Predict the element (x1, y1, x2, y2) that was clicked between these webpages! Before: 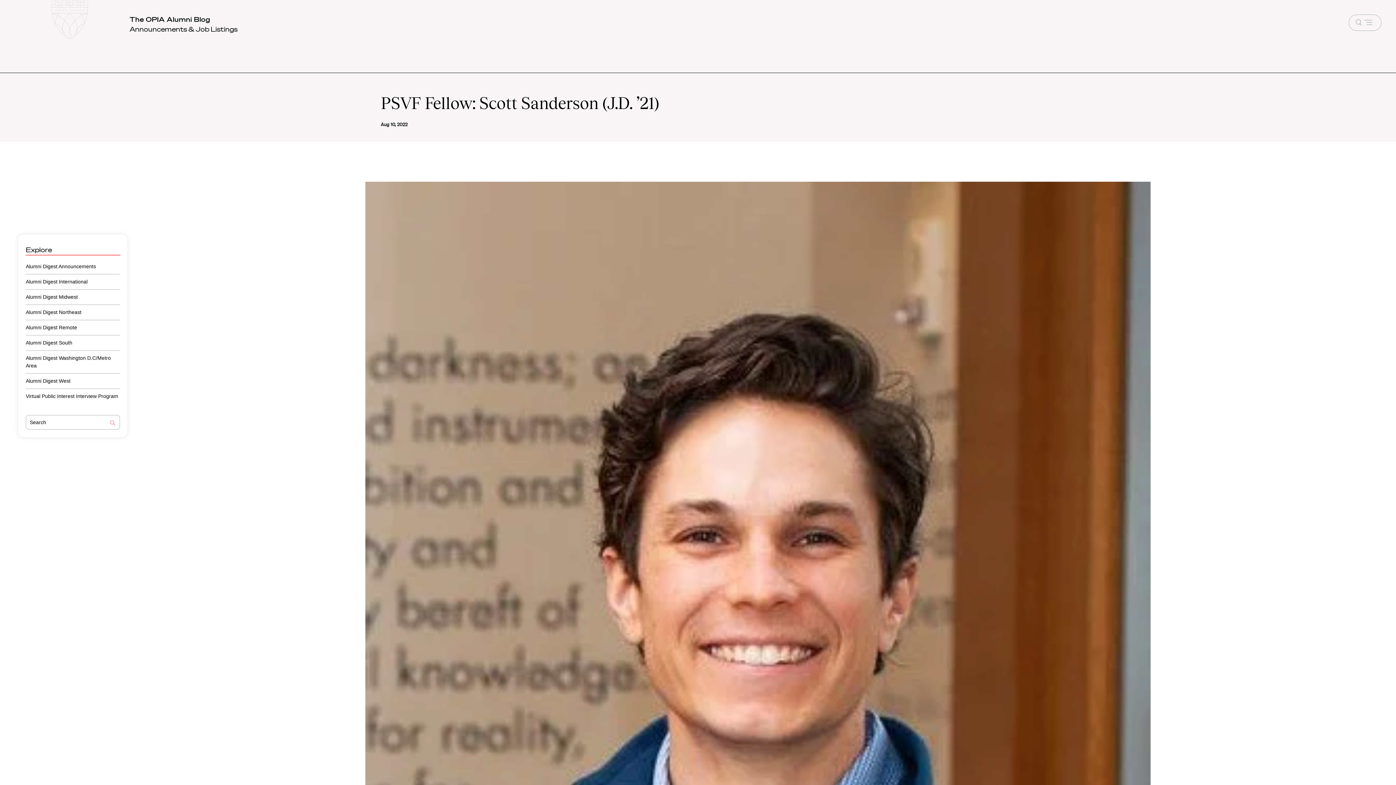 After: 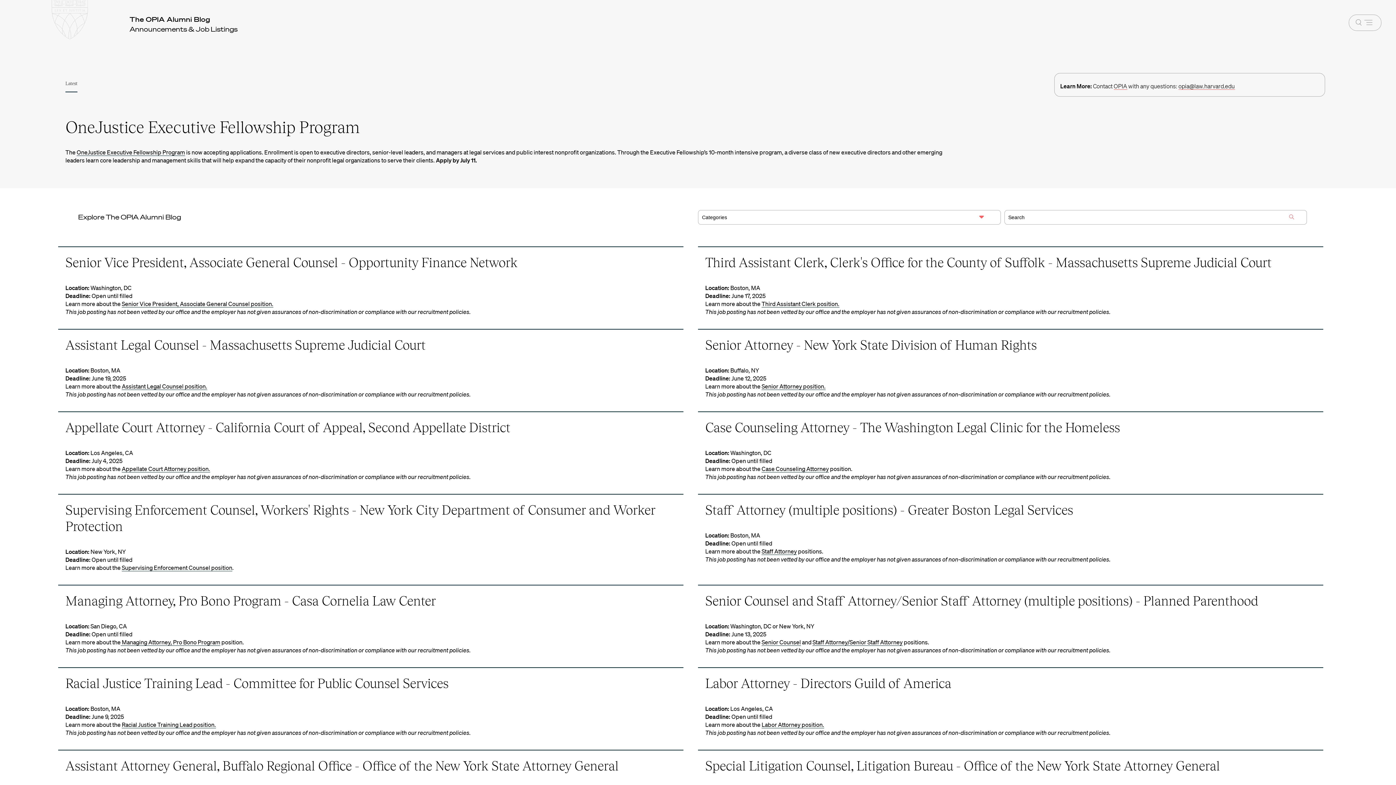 Action: bbox: (109, 419, 116, 428)